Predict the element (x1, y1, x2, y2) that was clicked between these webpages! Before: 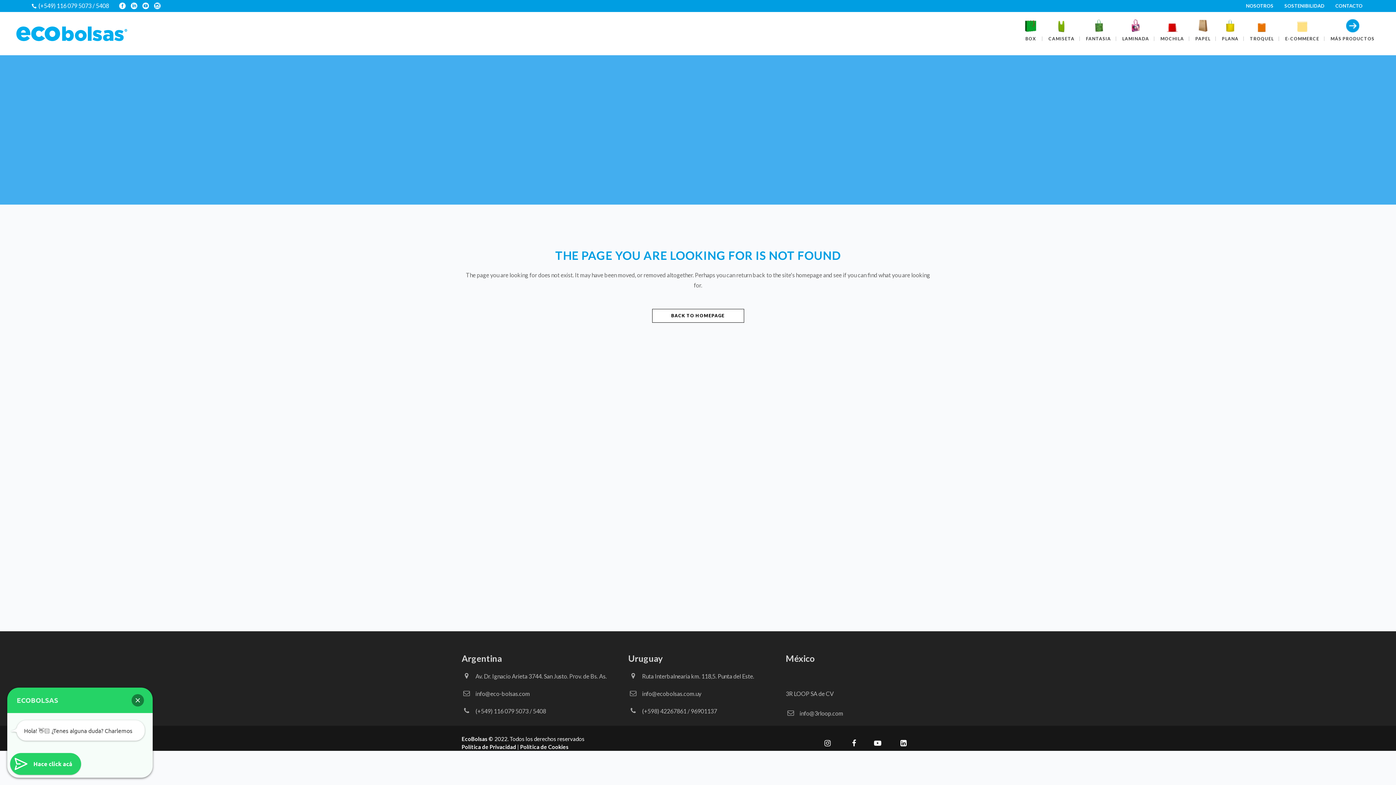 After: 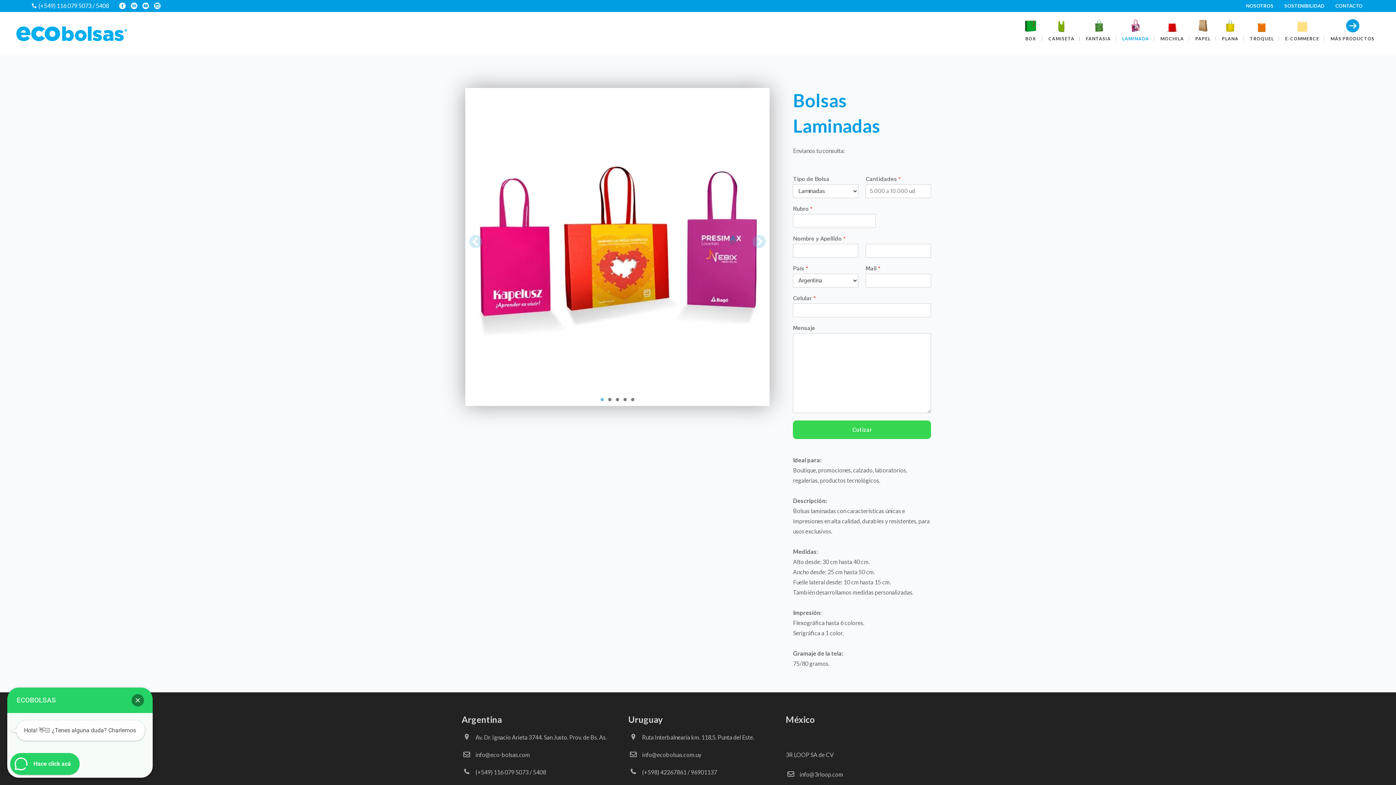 Action: label: LAMINADA bbox: (1117, 12, 1154, 55)